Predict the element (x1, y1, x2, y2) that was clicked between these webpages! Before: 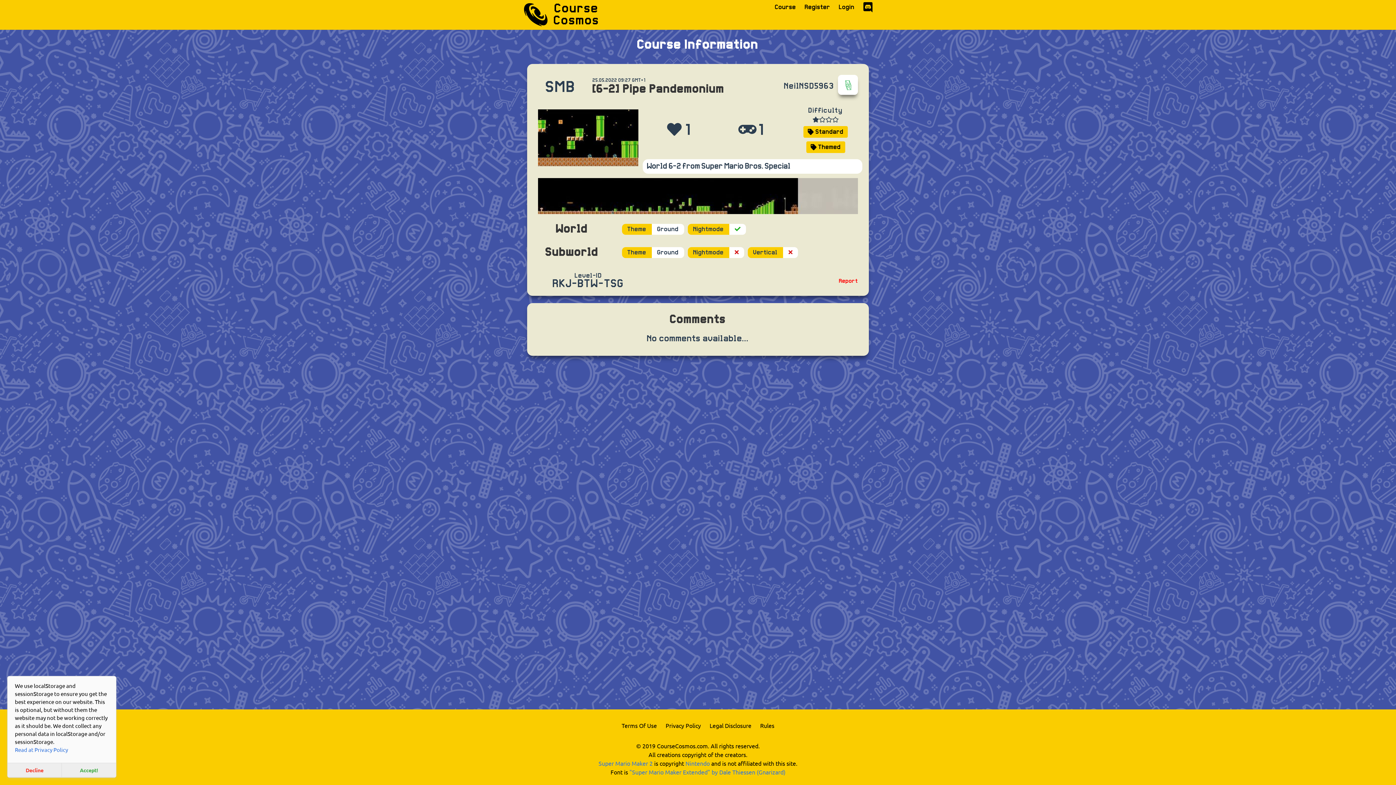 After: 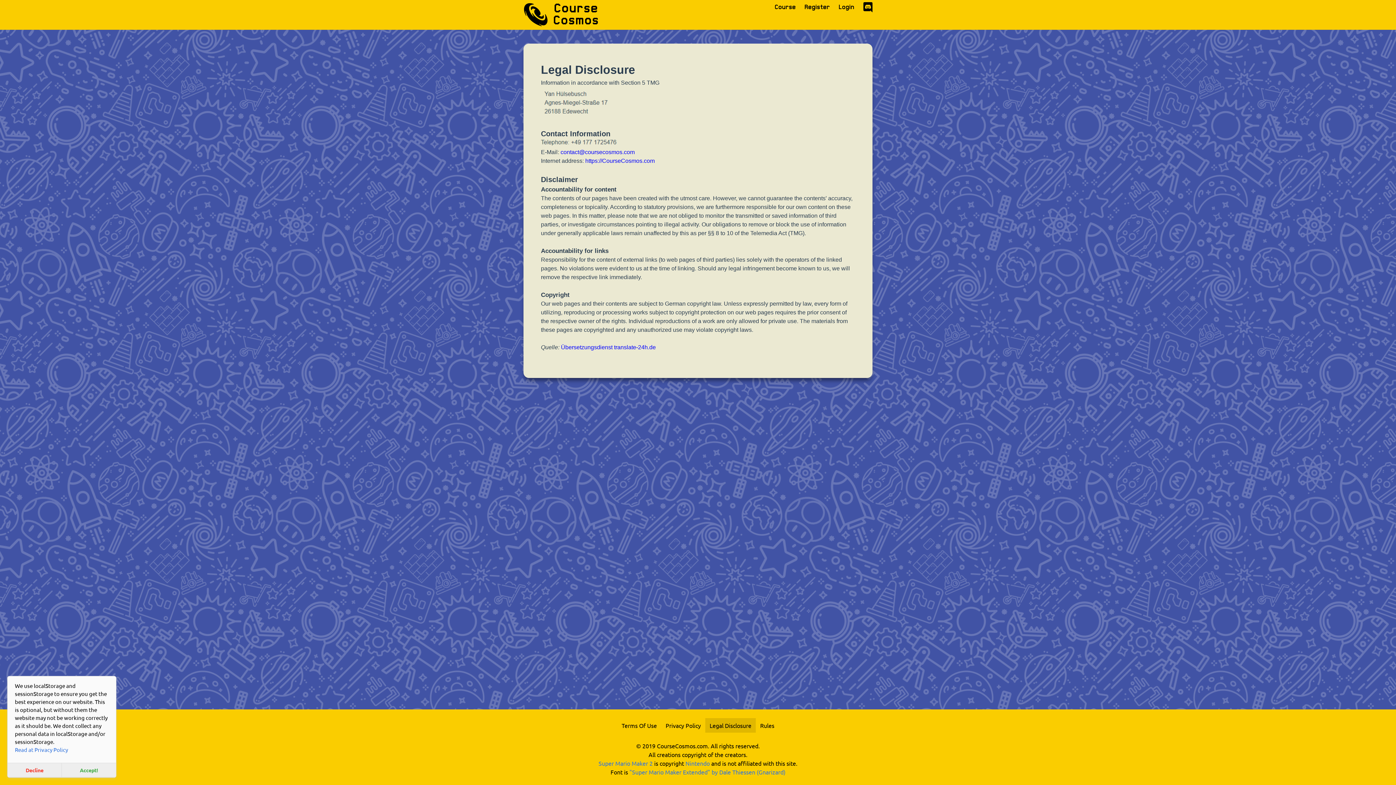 Action: label: Legal Disclosure bbox: (705, 718, 756, 733)